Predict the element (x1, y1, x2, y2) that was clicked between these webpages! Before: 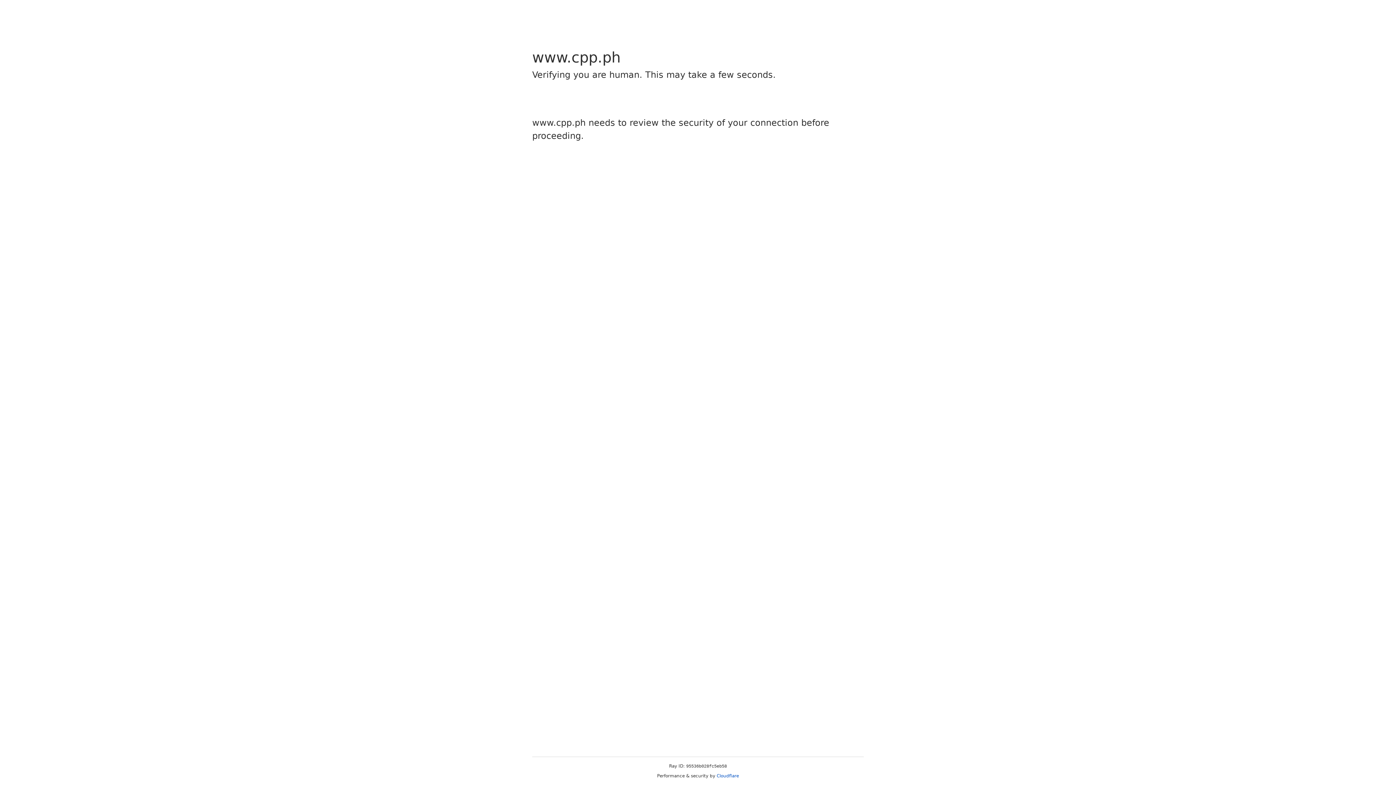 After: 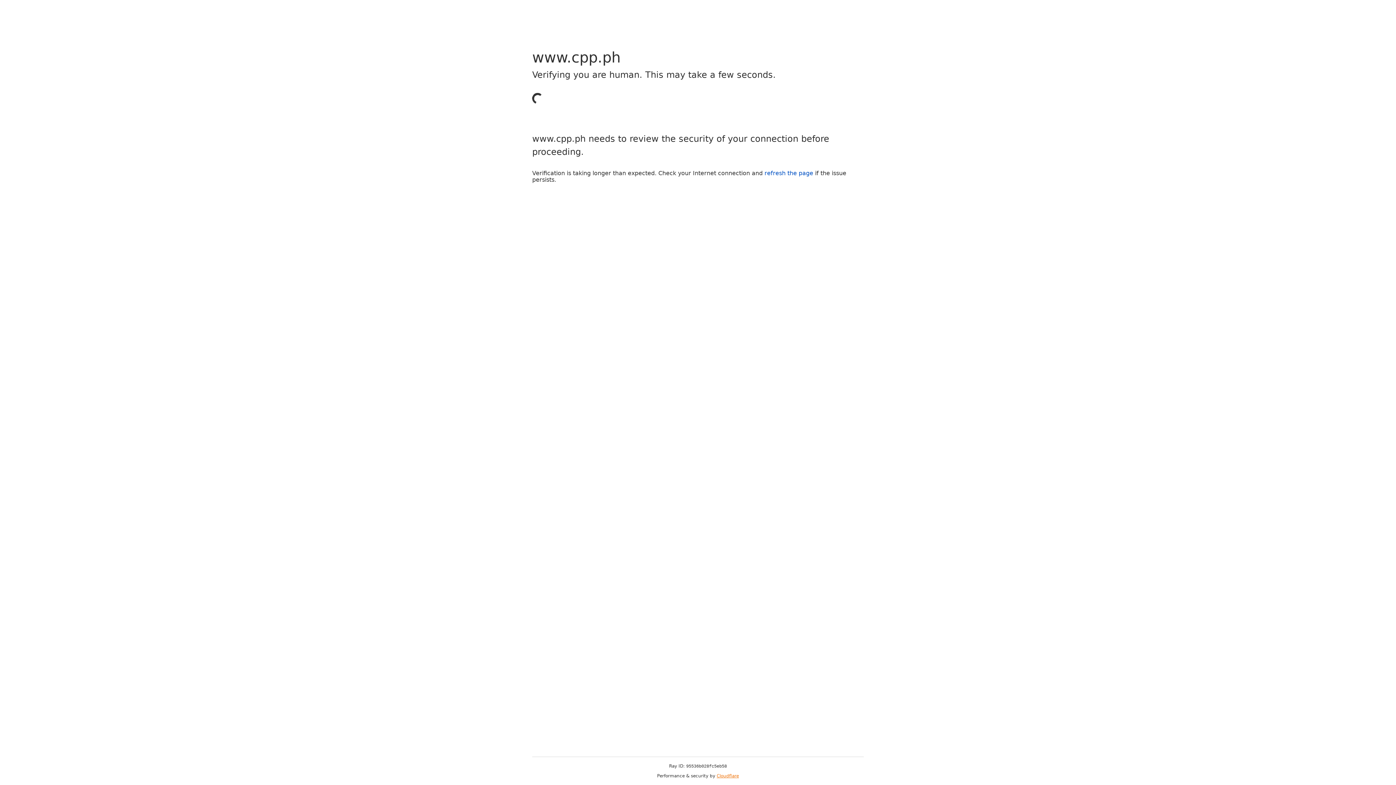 Action: label: Cloudflare bbox: (716, 773, 739, 778)